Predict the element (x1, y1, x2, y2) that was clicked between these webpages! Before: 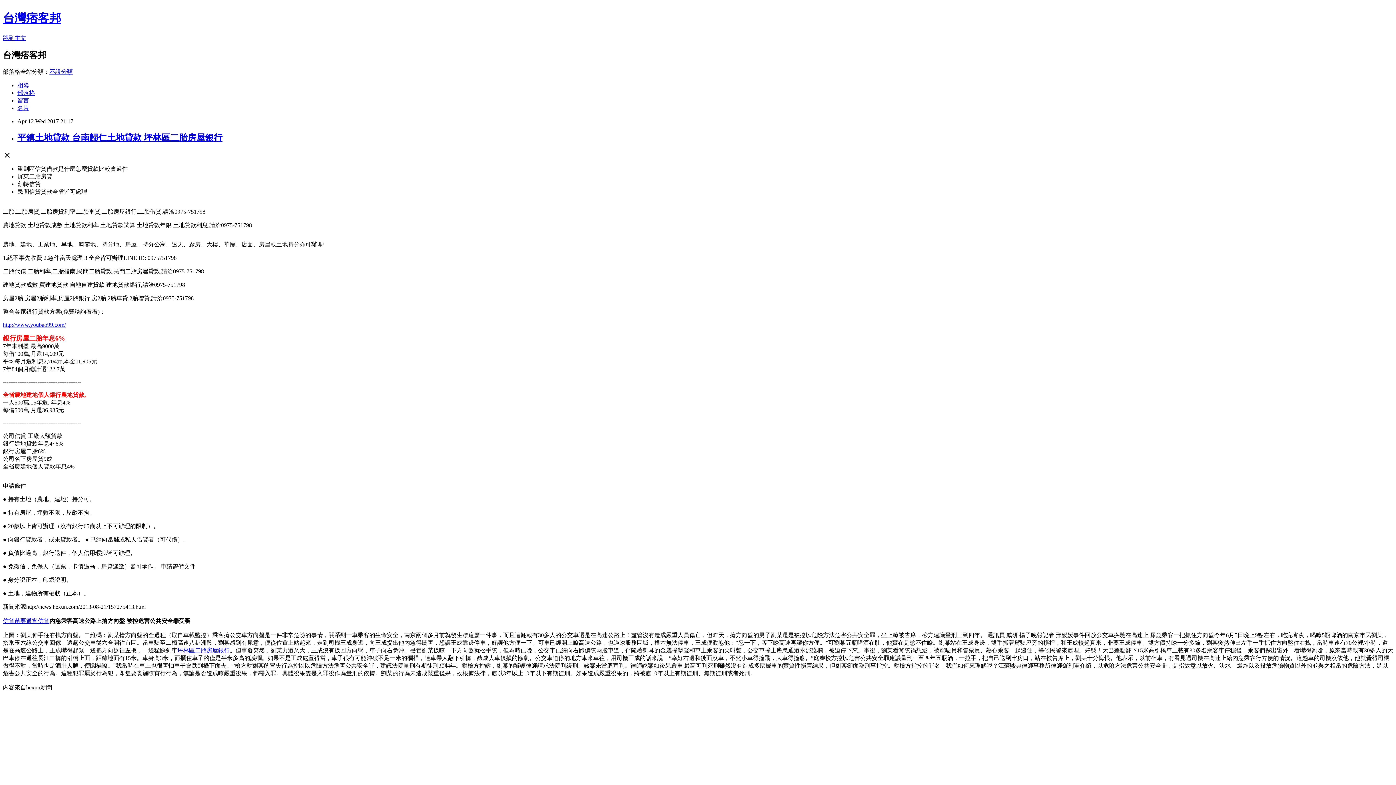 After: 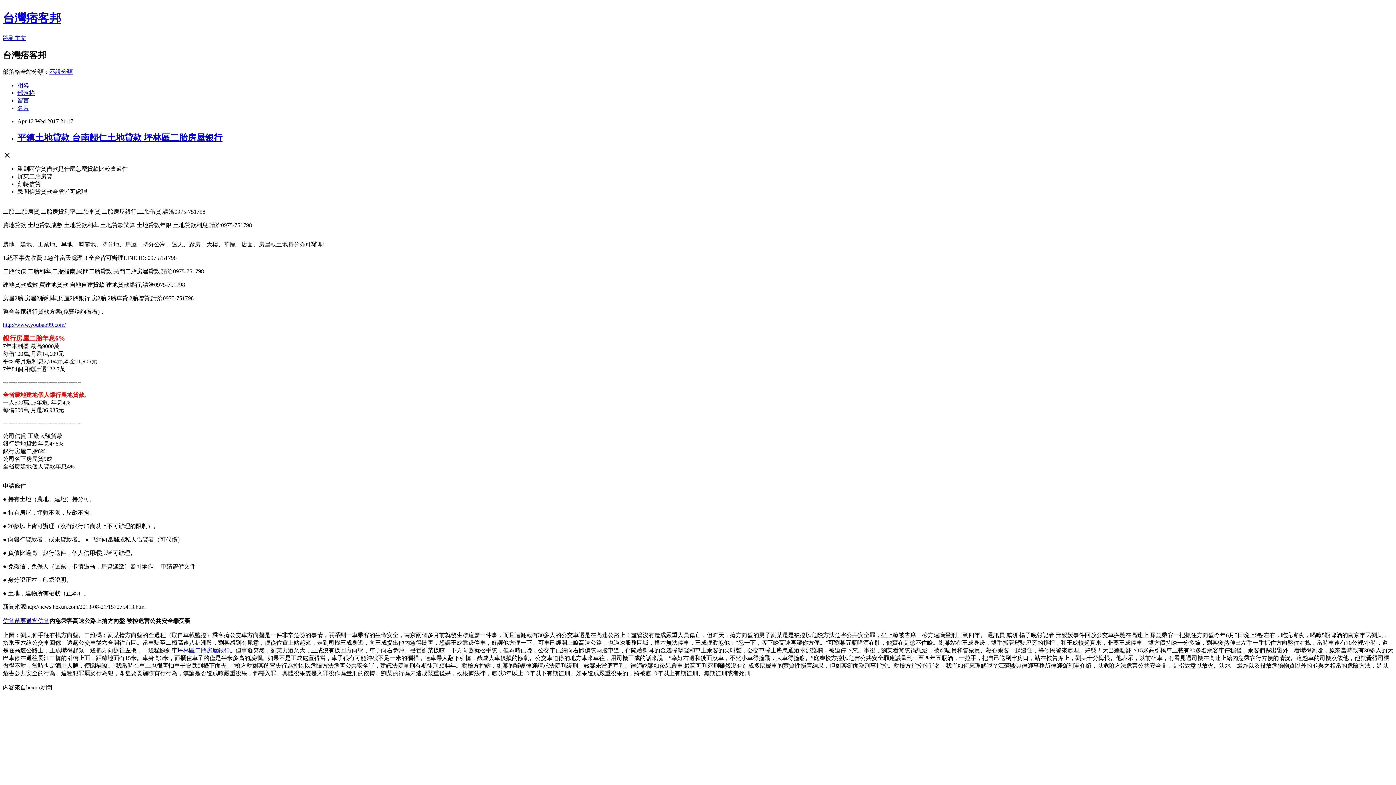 Action: label: 平鎮土地貸款 台南歸仁土地貸款 坪林區二胎房屋銀行 bbox: (17, 132, 222, 142)